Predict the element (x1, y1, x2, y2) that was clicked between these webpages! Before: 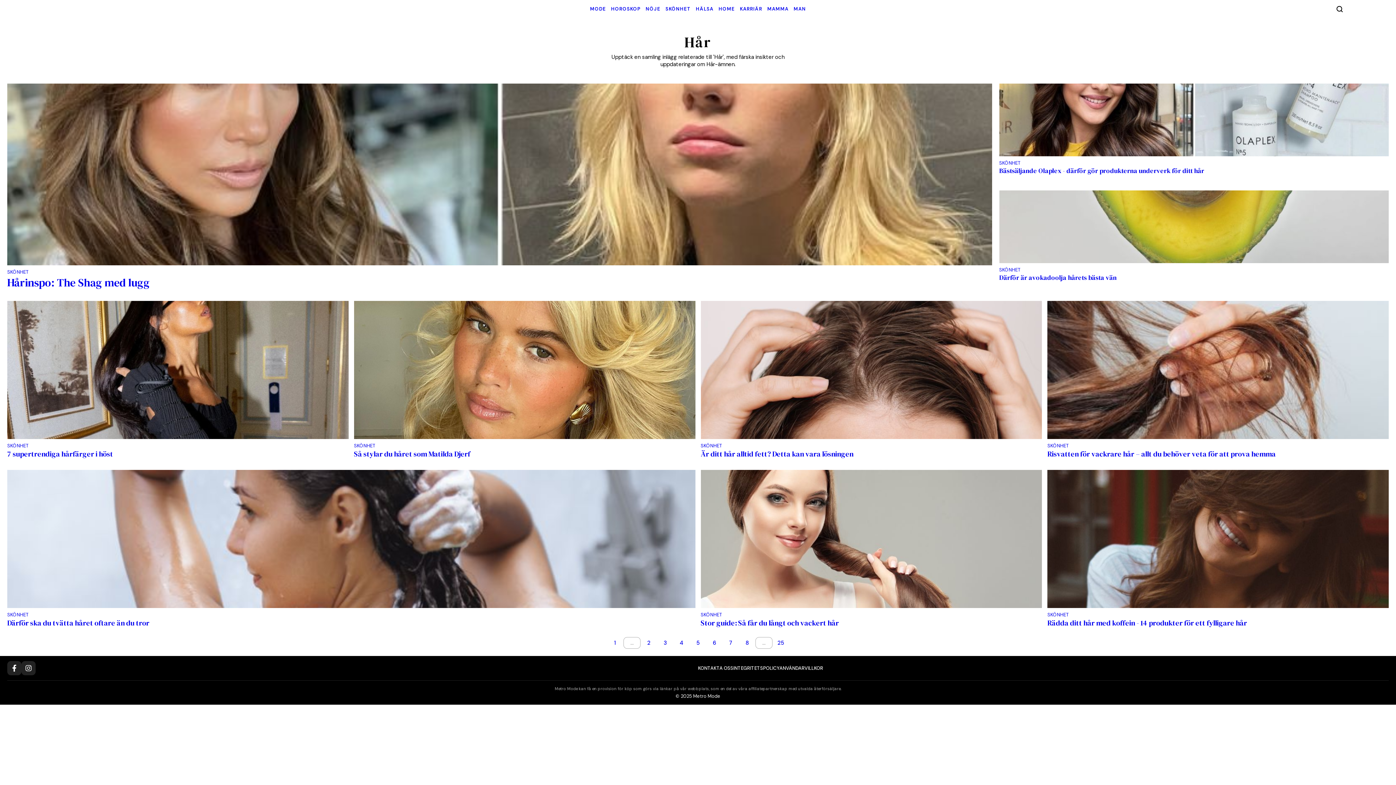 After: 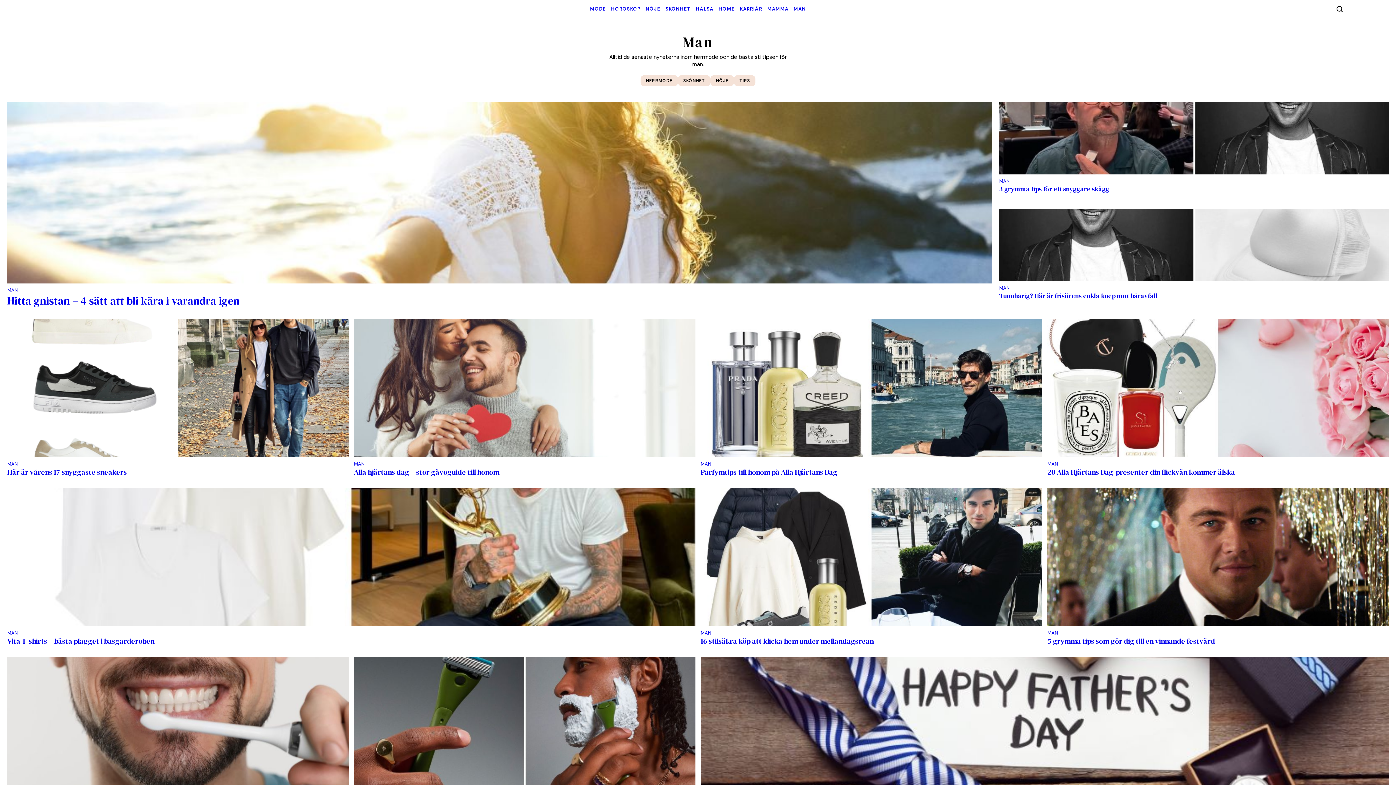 Action: label: MAN bbox: (793, 0, 806, 18)